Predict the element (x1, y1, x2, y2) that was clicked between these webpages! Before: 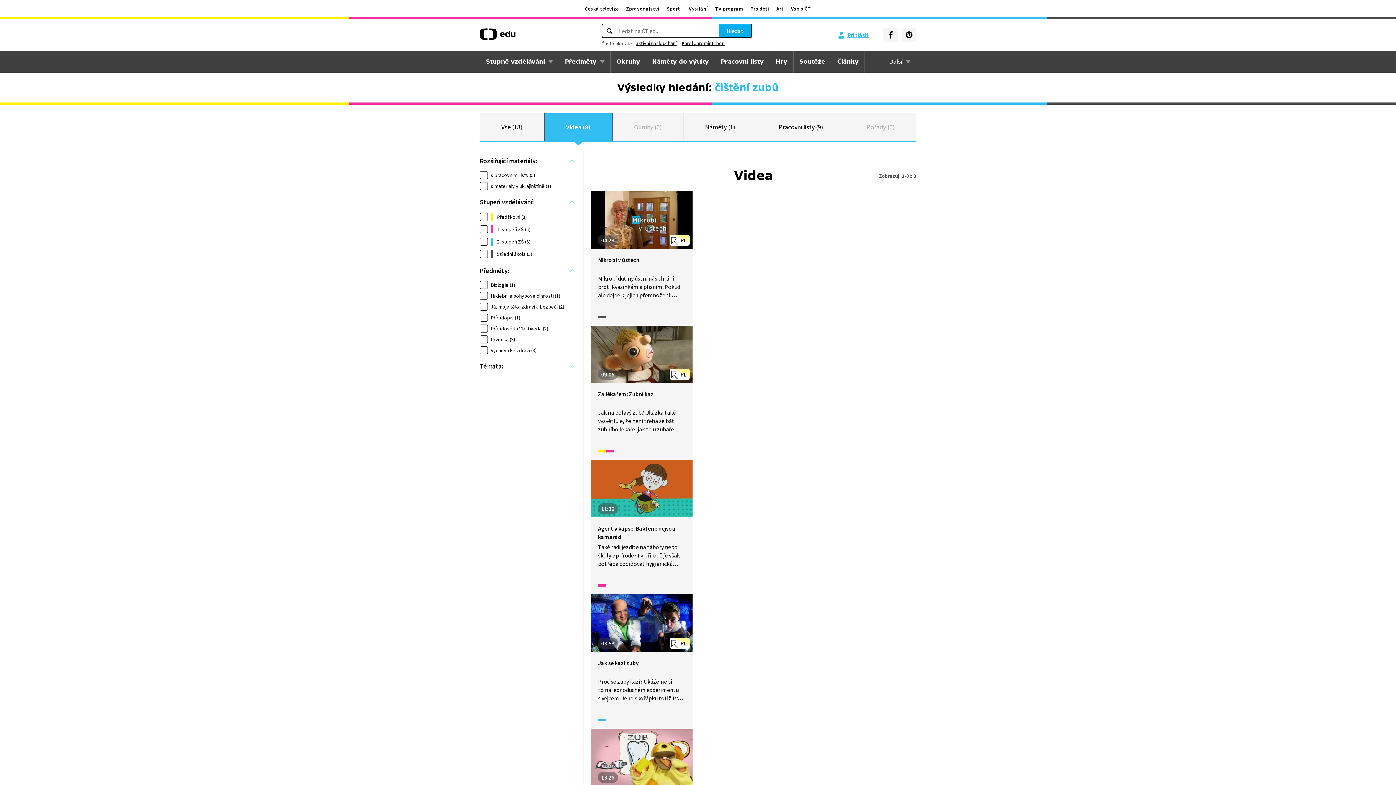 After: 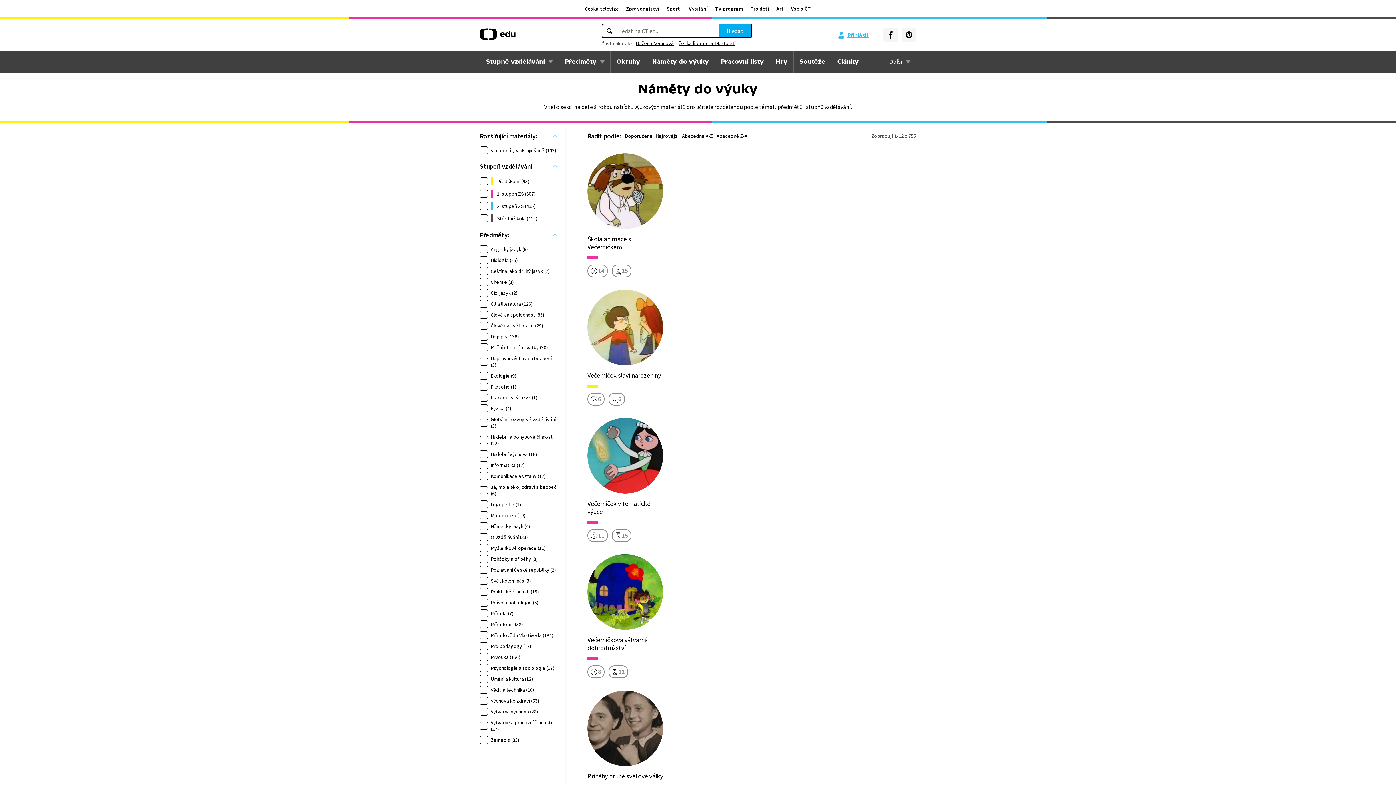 Action: label: Náměty do výuky bbox: (646, 50, 714, 72)